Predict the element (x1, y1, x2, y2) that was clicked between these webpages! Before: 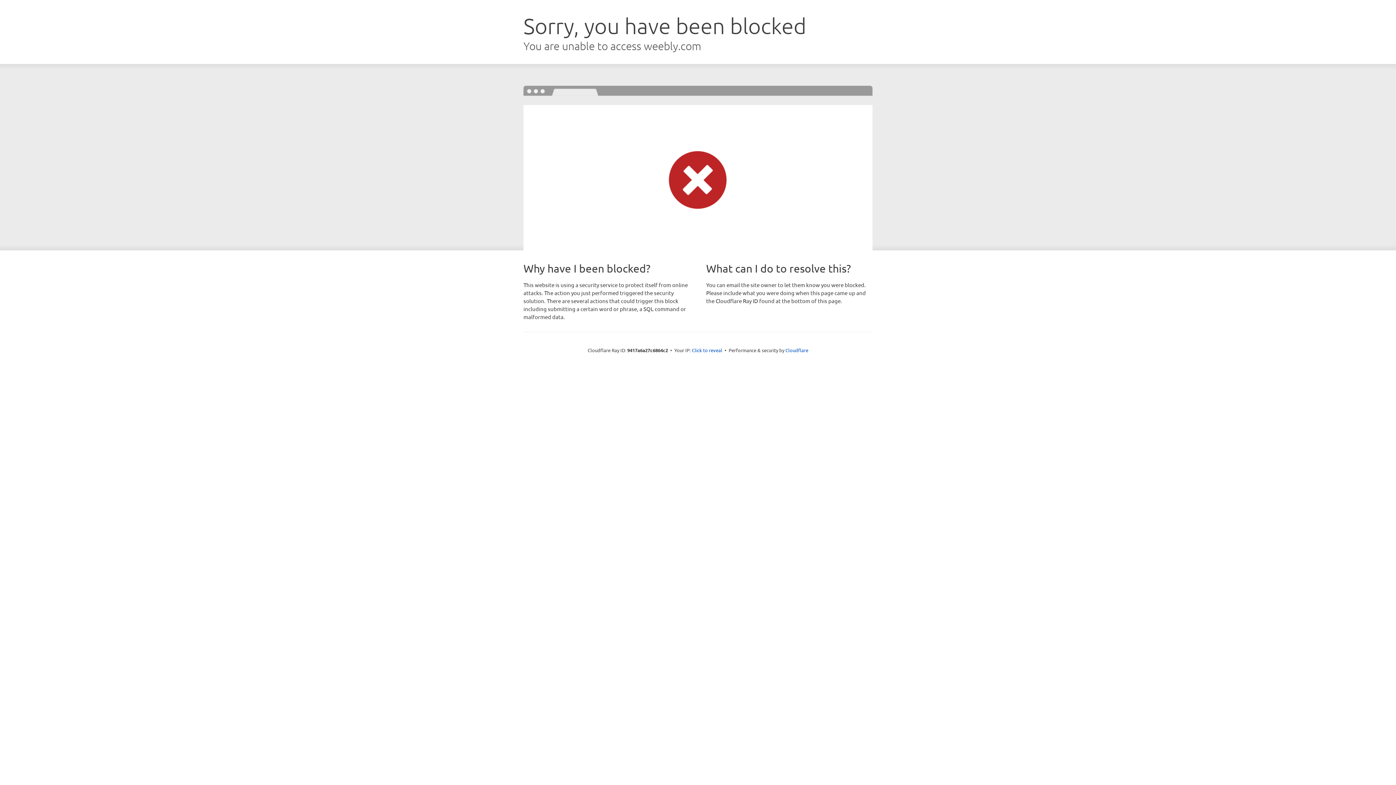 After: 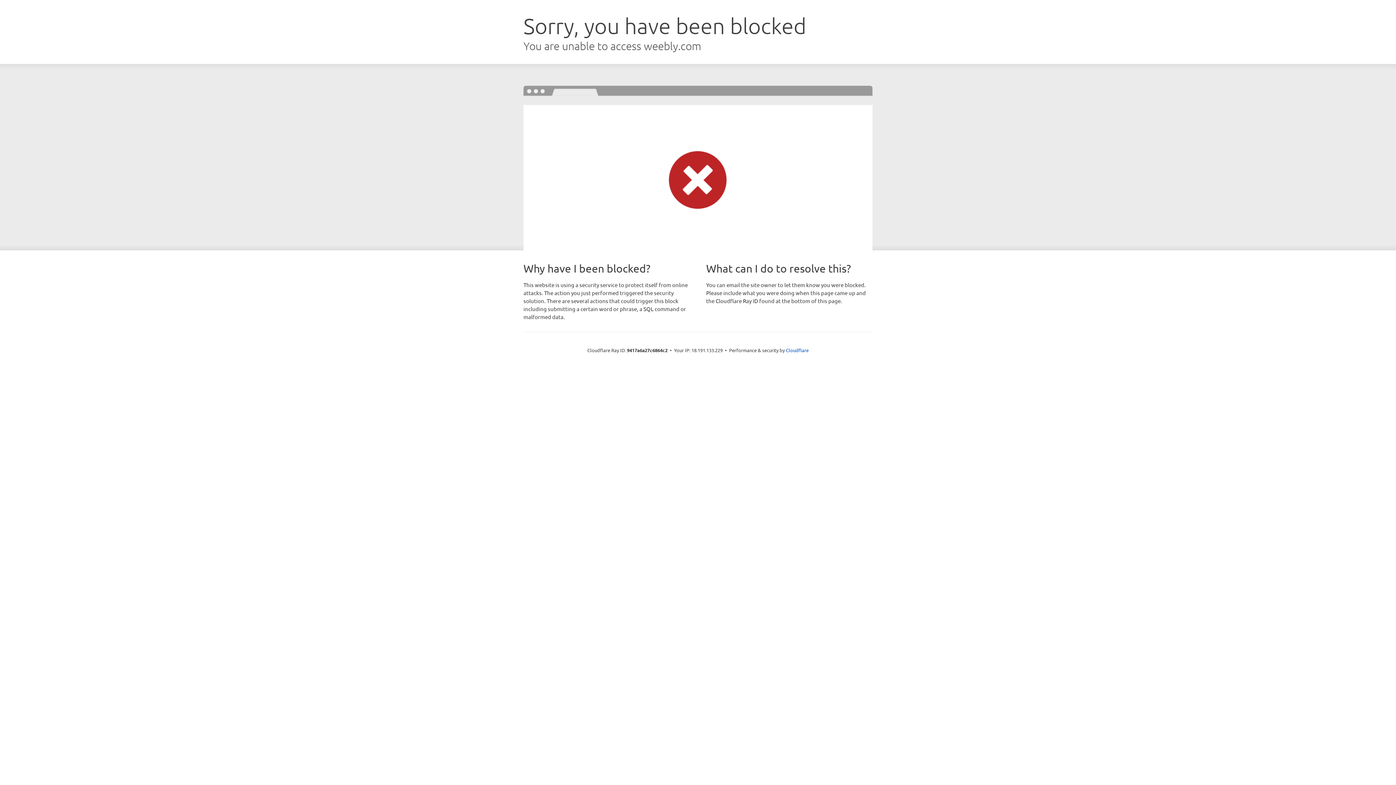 Action: label: Click to reveal bbox: (692, 346, 722, 353)